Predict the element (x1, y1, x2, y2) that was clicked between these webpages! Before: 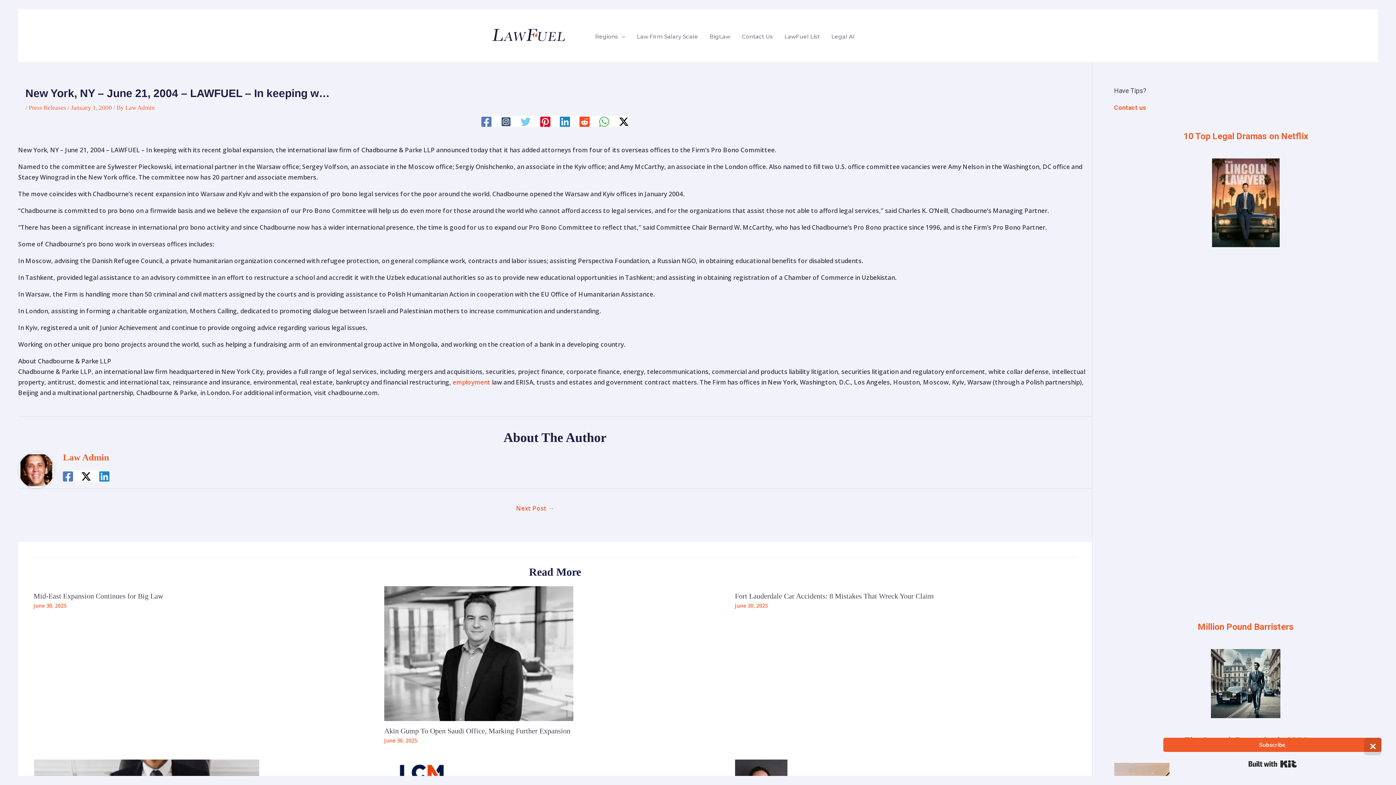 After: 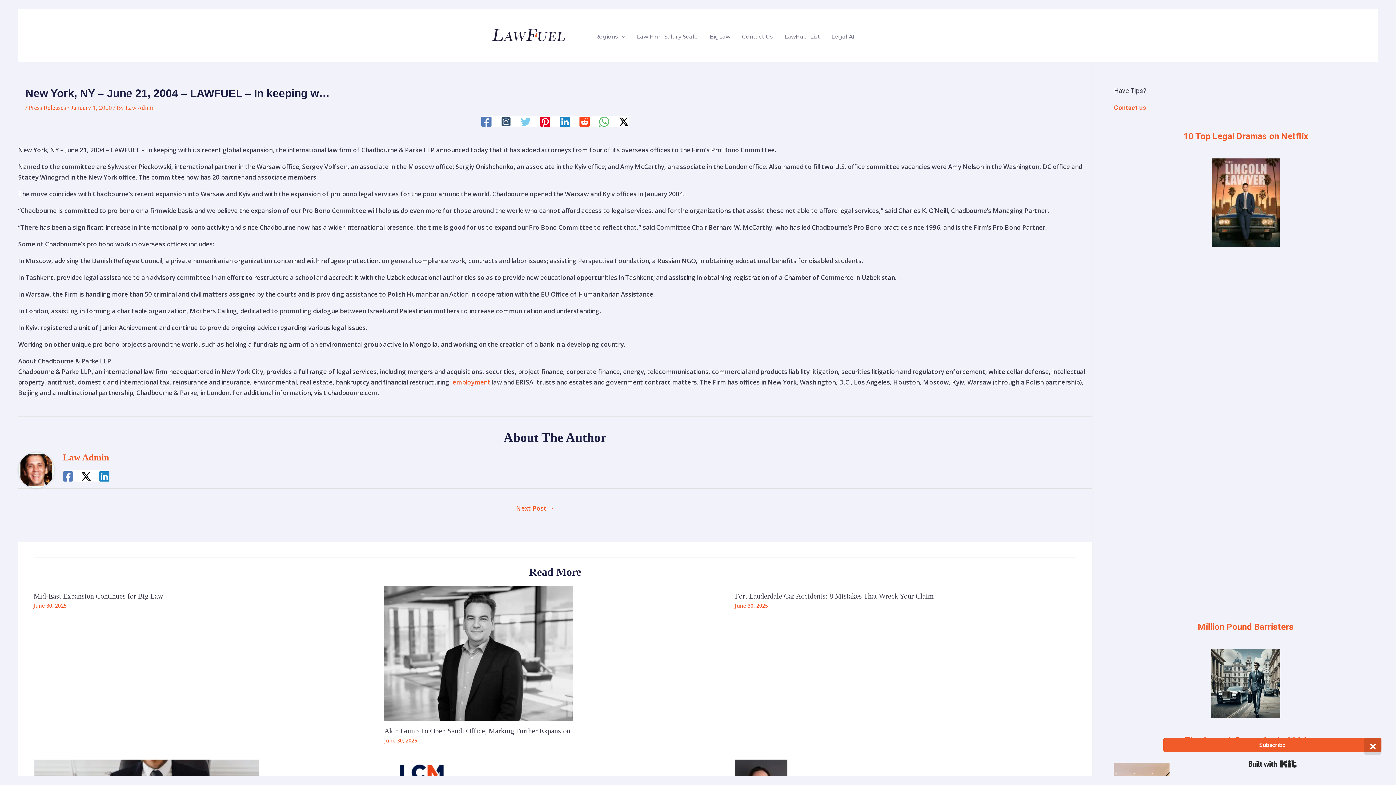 Action: bbox: (80, 471, 91, 481) label: Twitter / X